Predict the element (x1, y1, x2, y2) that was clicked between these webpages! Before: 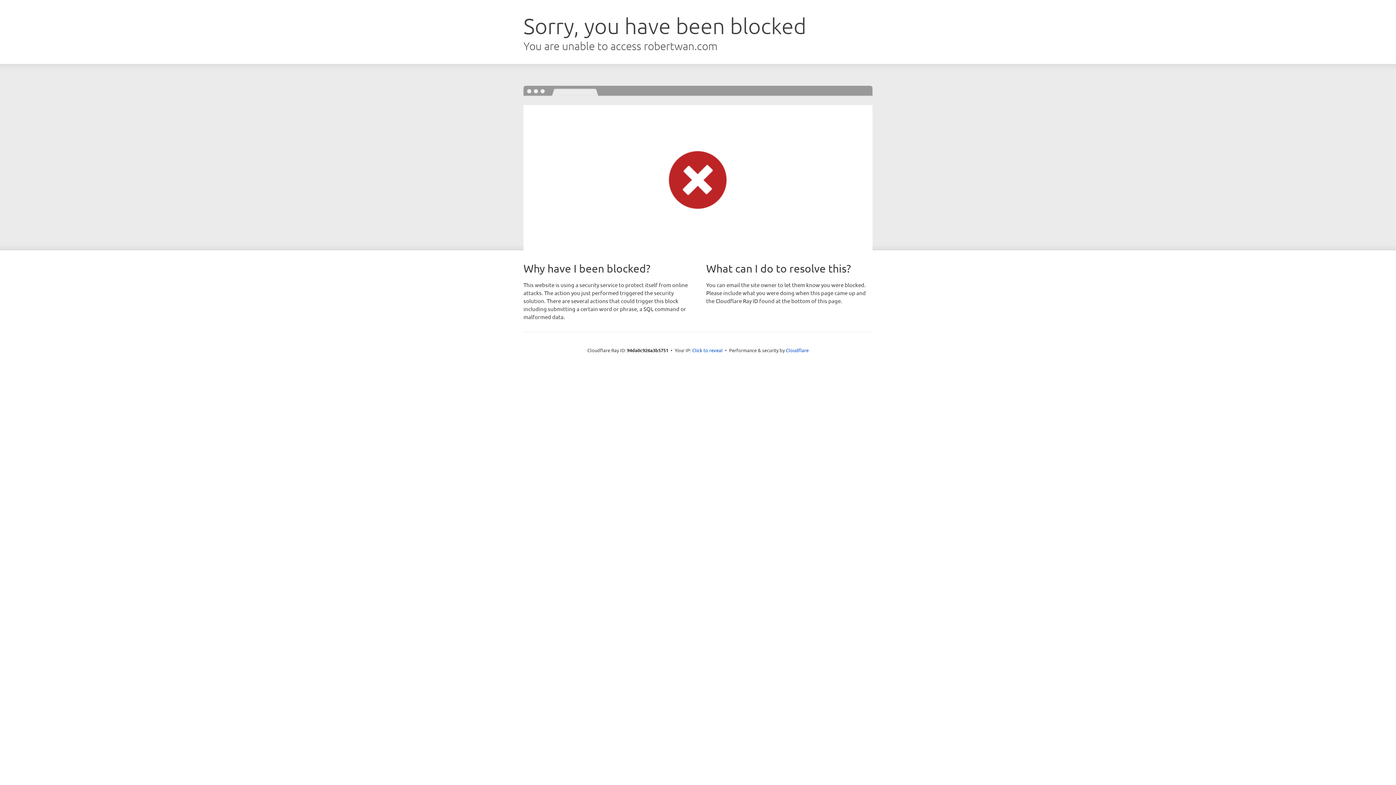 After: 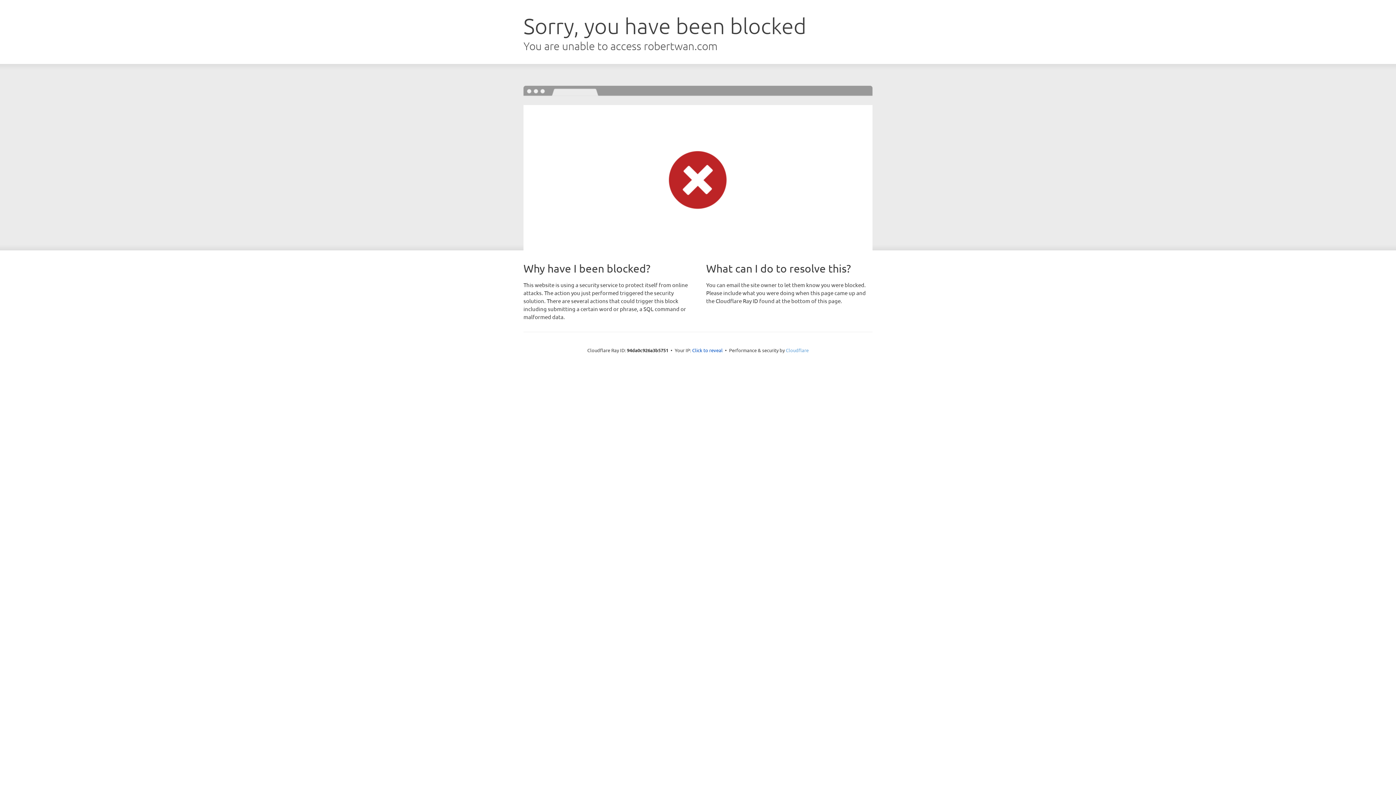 Action: label: Cloudflare bbox: (786, 347, 808, 353)